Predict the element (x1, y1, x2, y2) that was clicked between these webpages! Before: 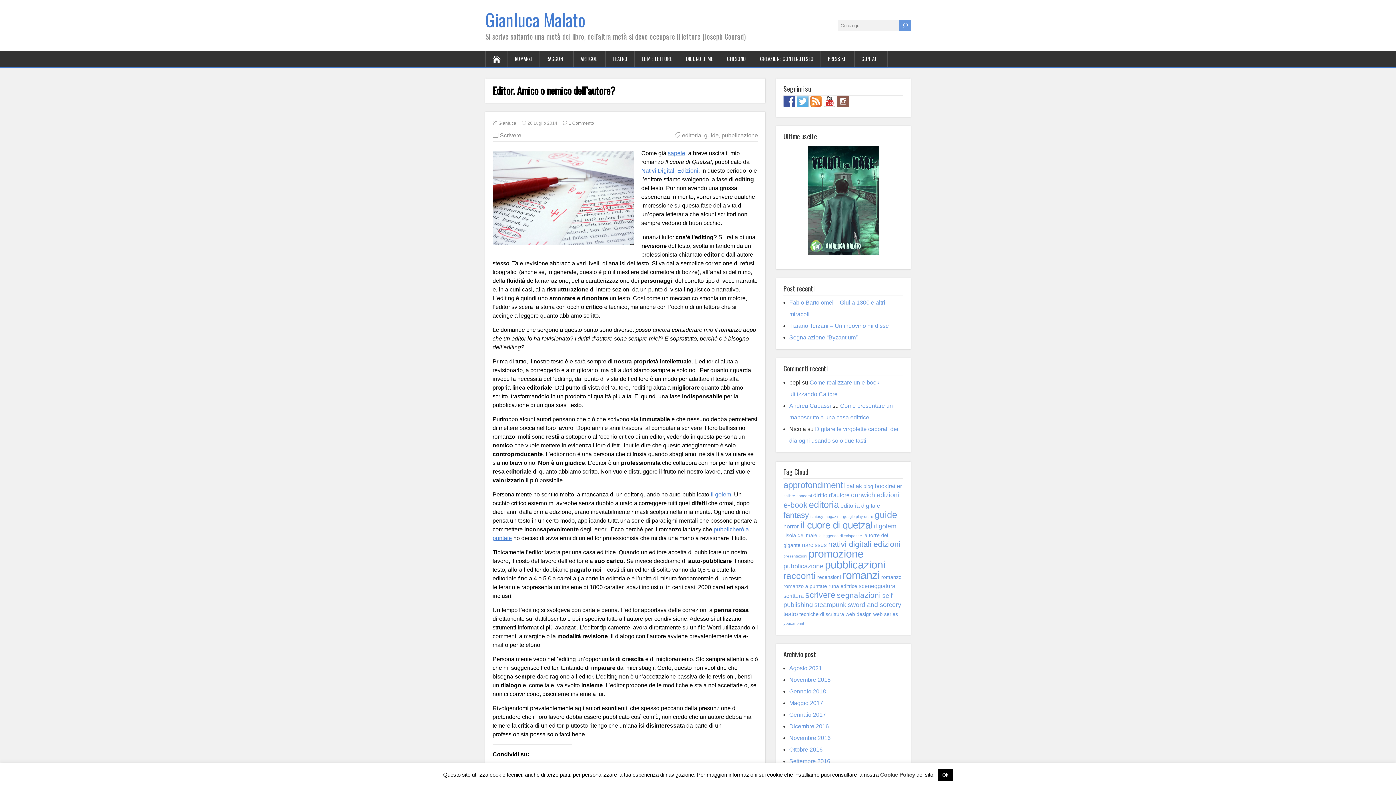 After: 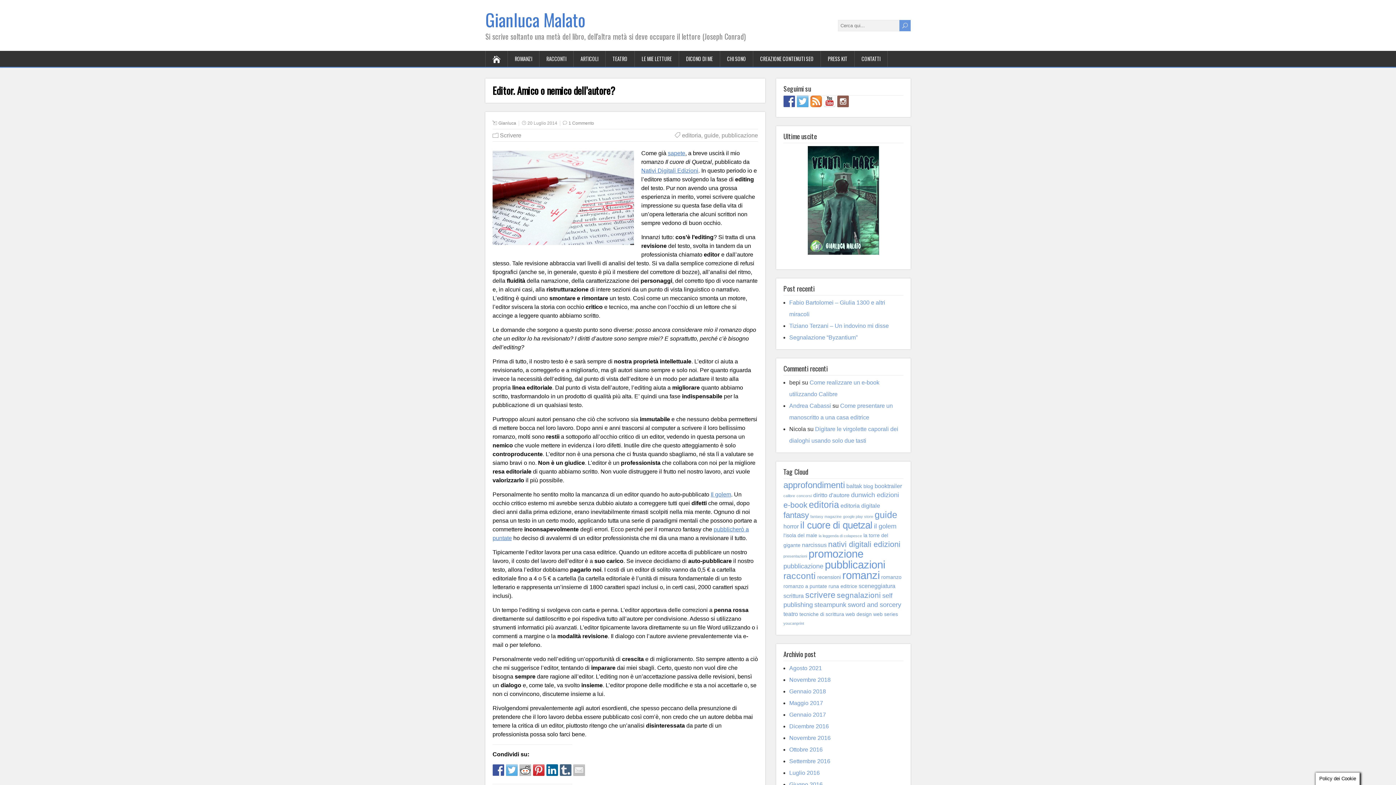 Action: label: Ok bbox: (938, 769, 953, 781)